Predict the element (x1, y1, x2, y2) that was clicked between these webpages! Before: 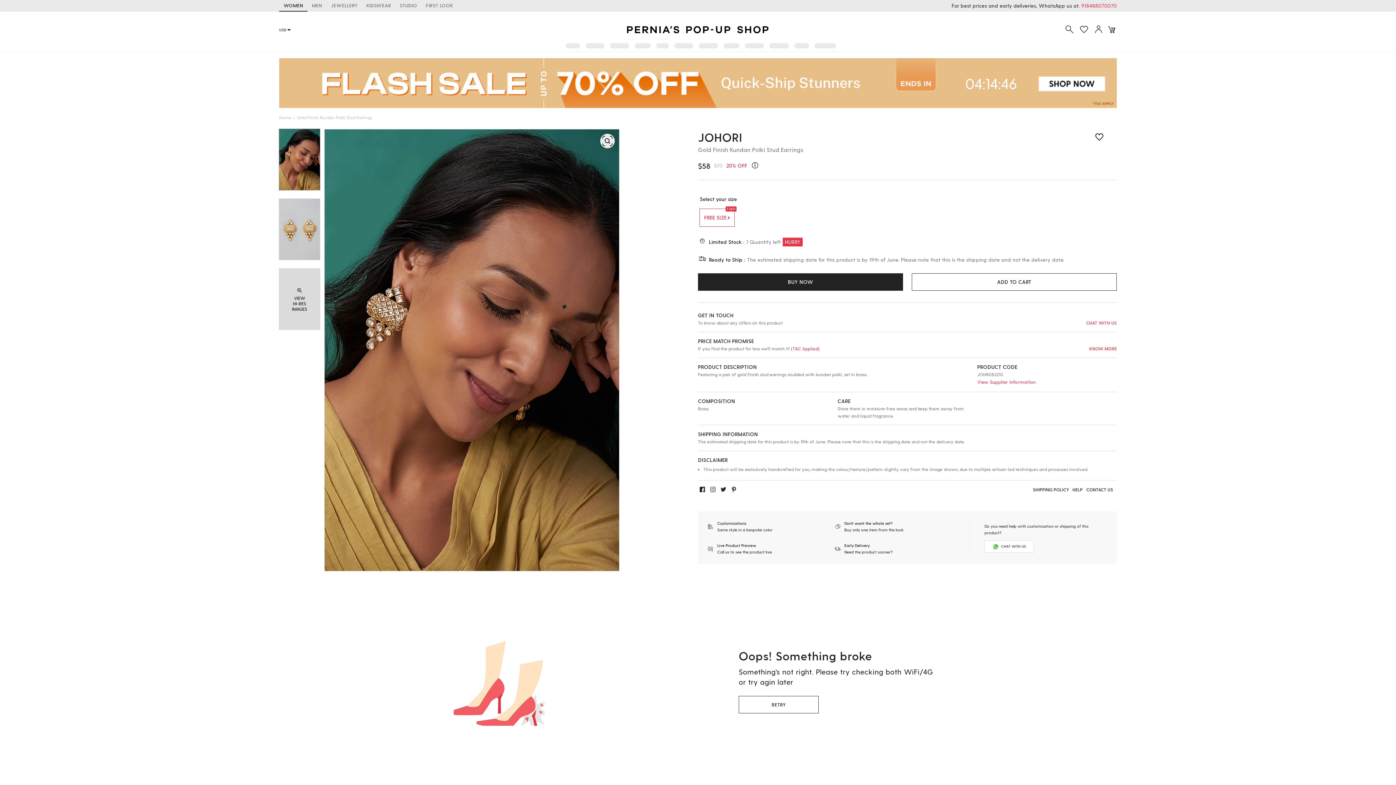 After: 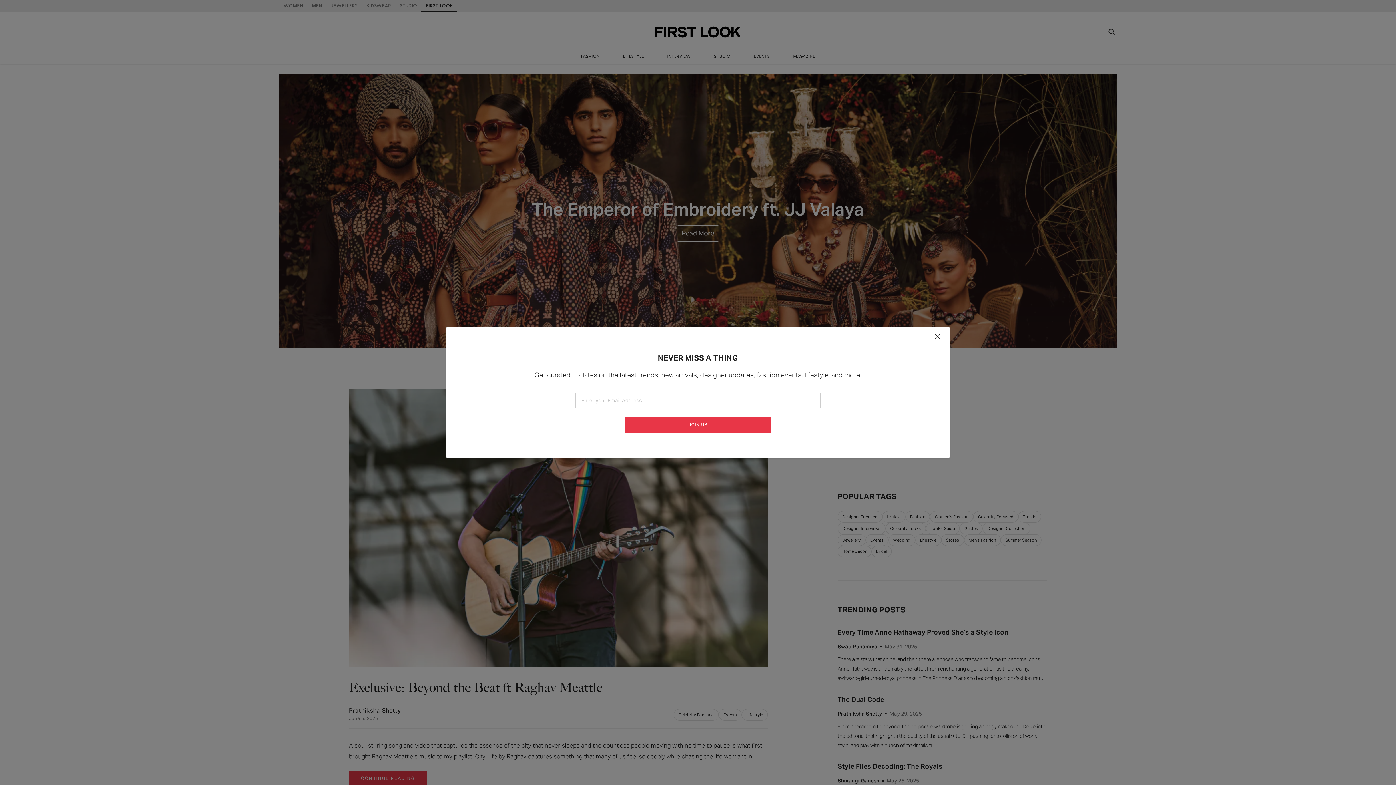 Action: label: FIRST LOOK bbox: (421, 0, 457, 11)